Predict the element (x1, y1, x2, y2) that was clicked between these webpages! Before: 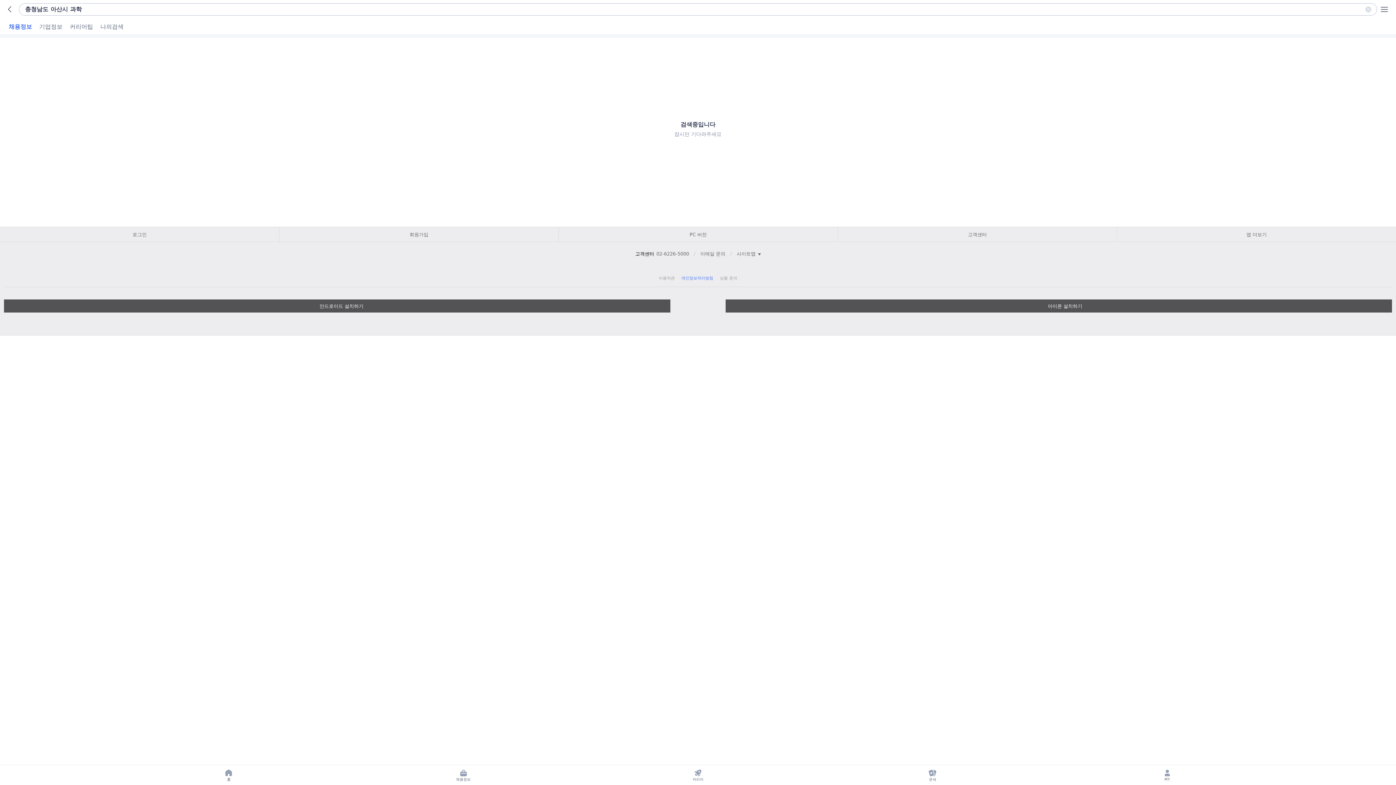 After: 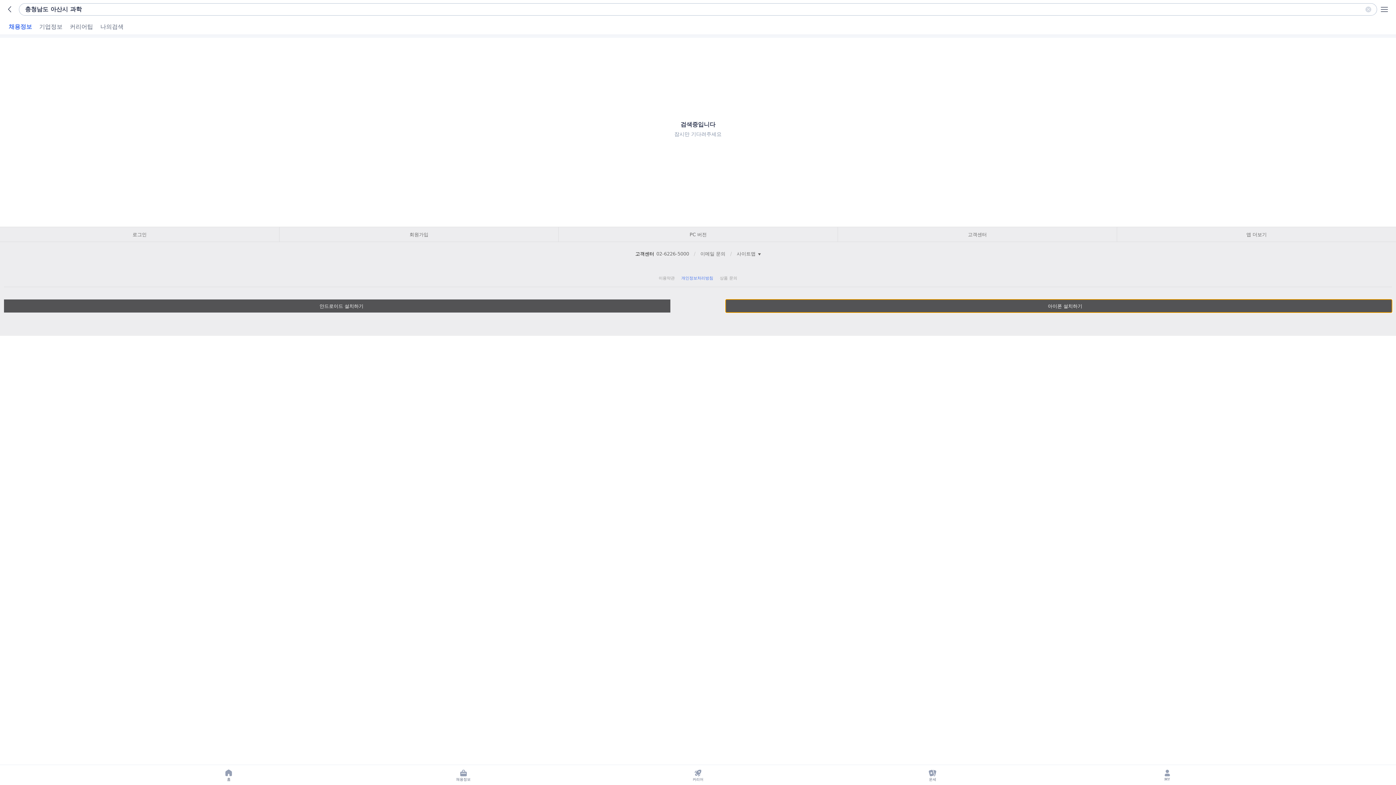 Action: label: 아이폰 설치하기 bbox: (725, 299, 1392, 312)